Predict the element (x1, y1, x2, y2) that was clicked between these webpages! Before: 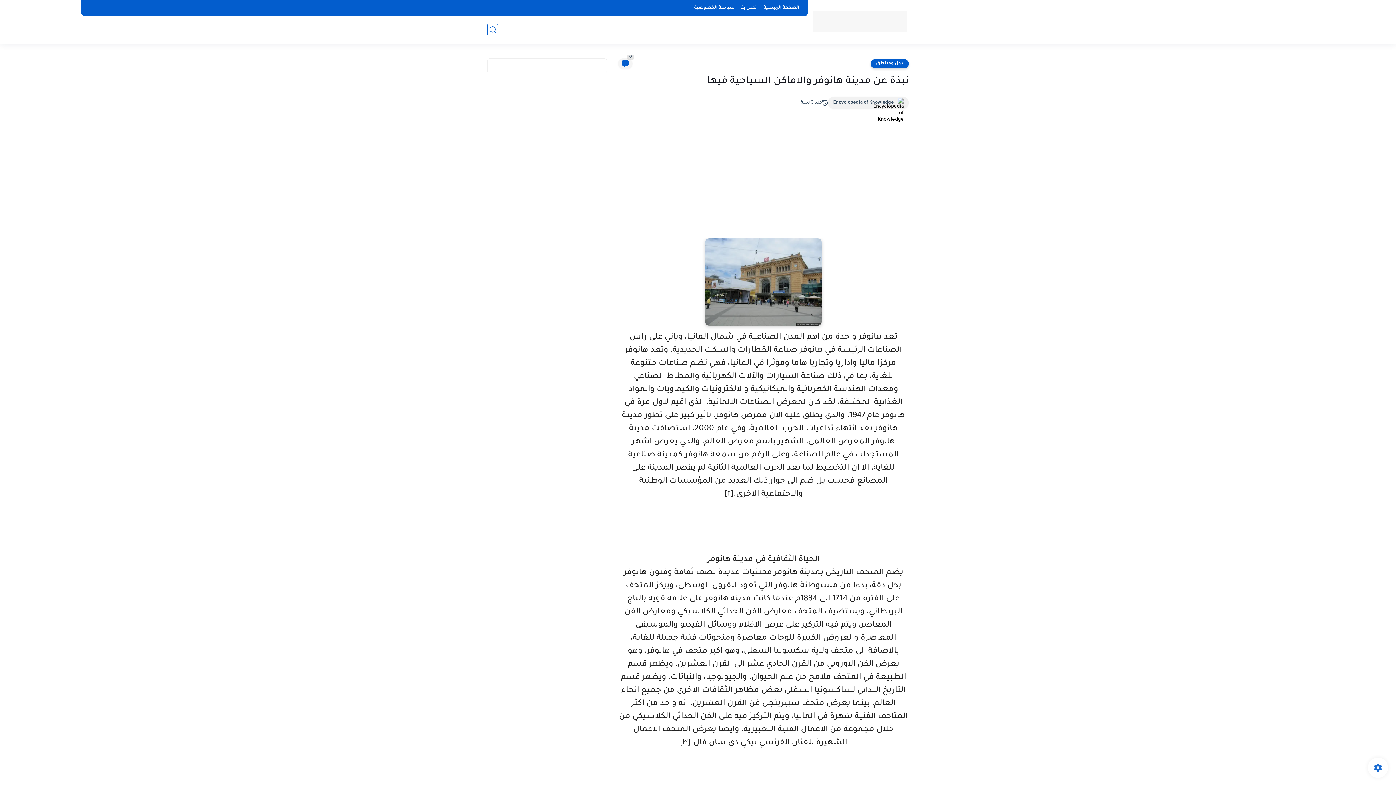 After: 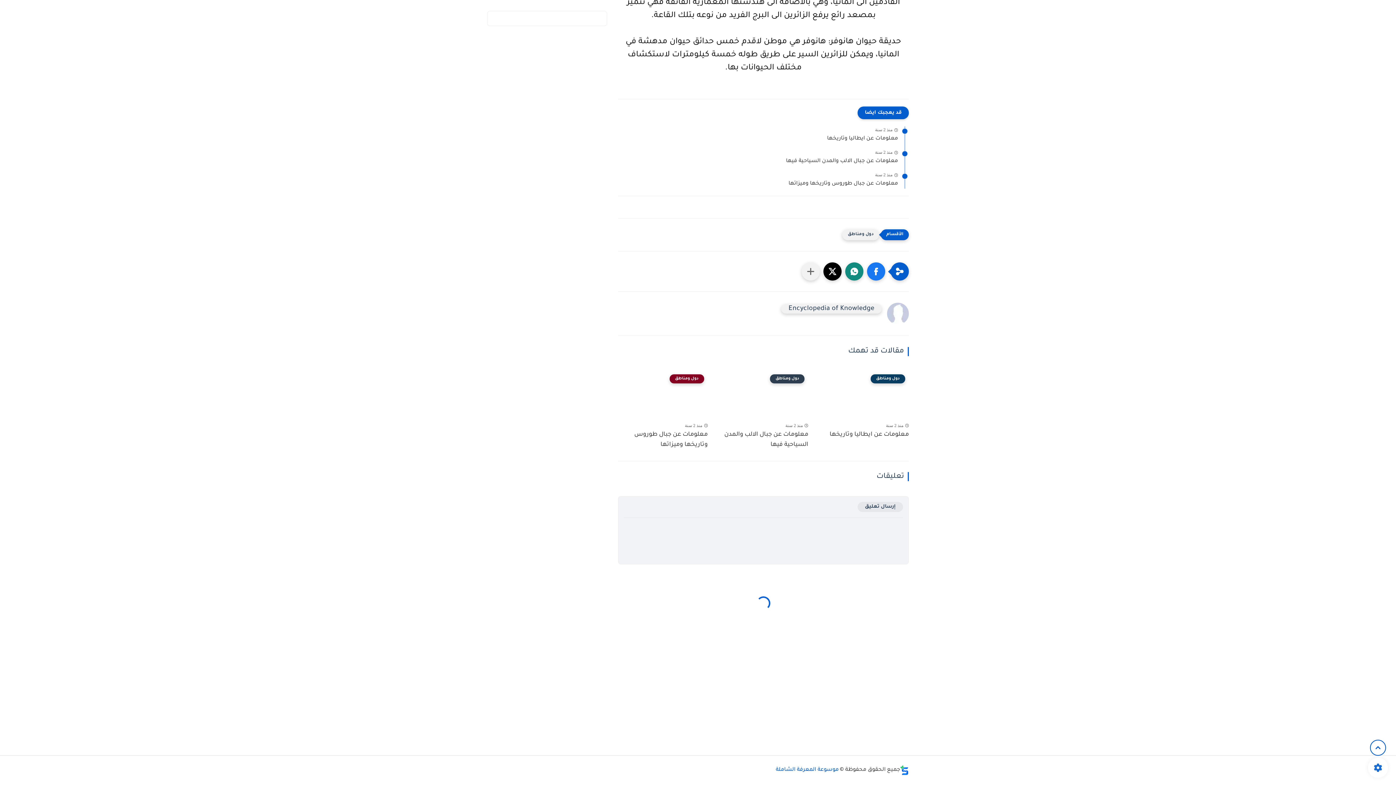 Action: label: 0 bbox: (618, 58, 632, 69)